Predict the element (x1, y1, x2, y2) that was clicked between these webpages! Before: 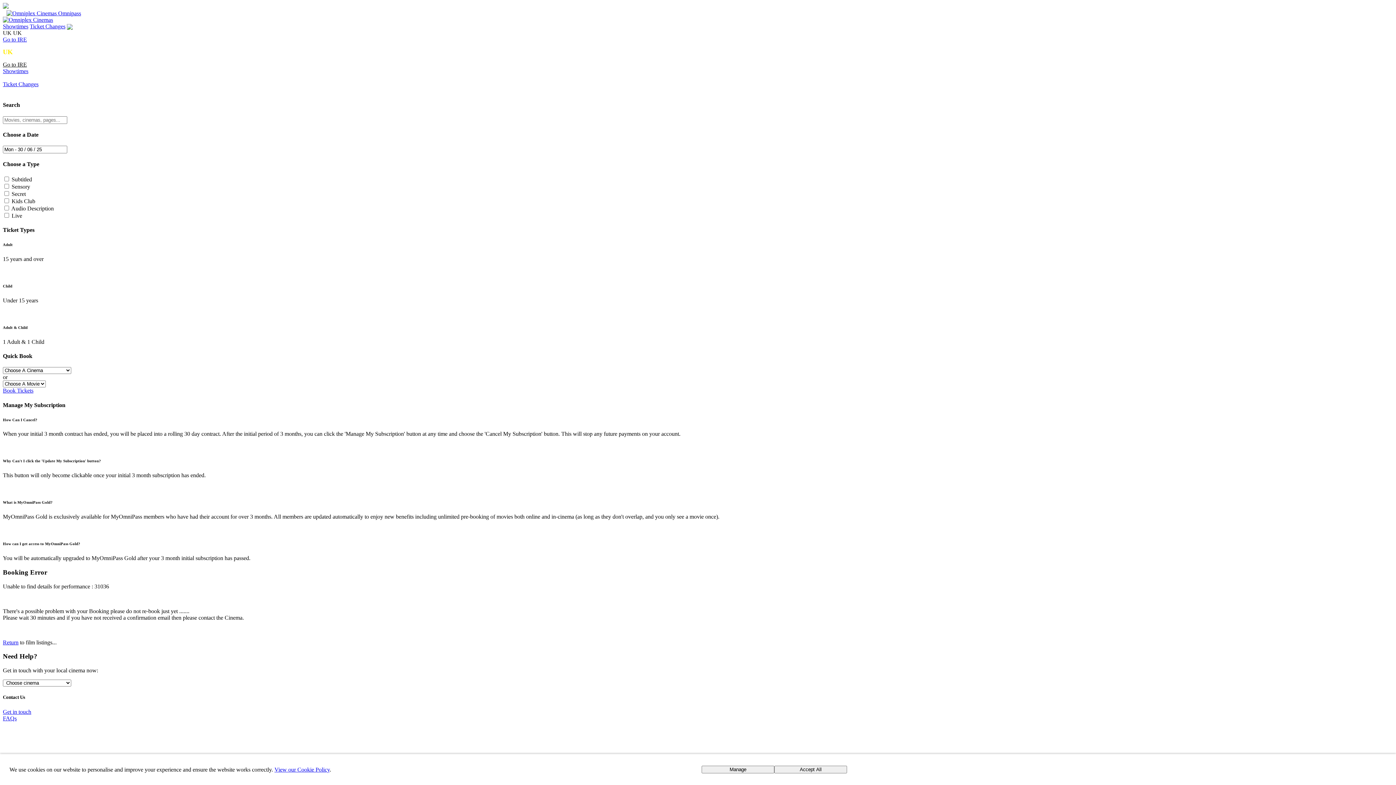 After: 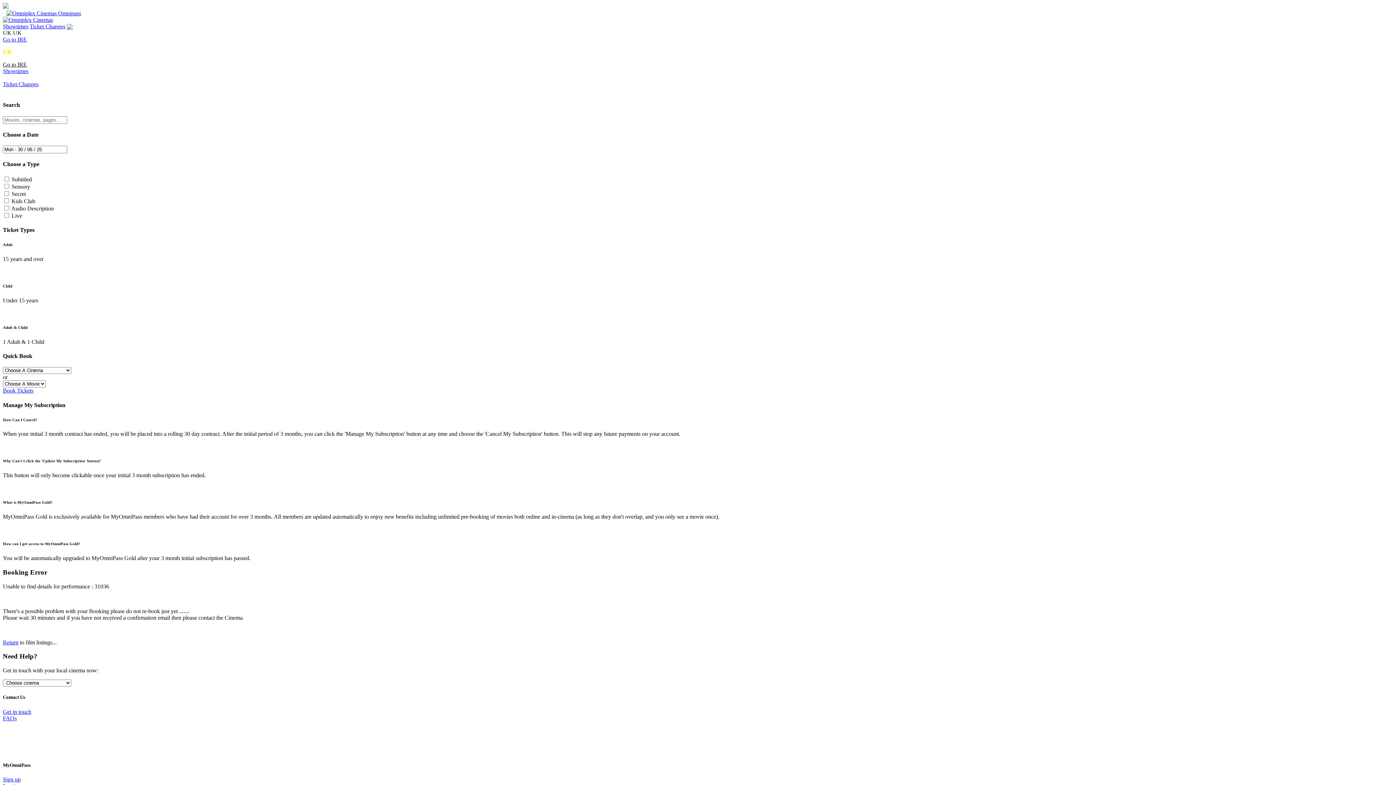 Action: label: Accept All bbox: (774, 766, 847, 773)